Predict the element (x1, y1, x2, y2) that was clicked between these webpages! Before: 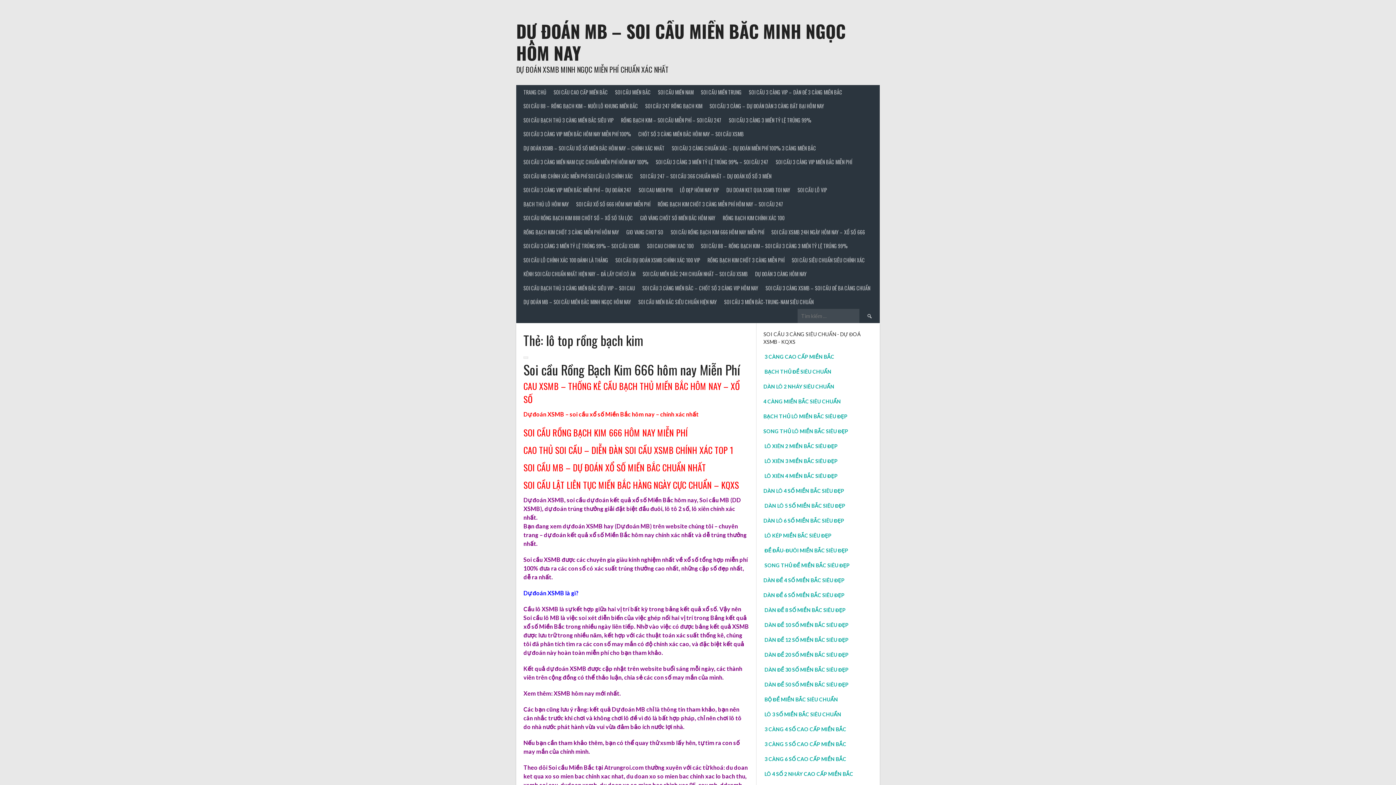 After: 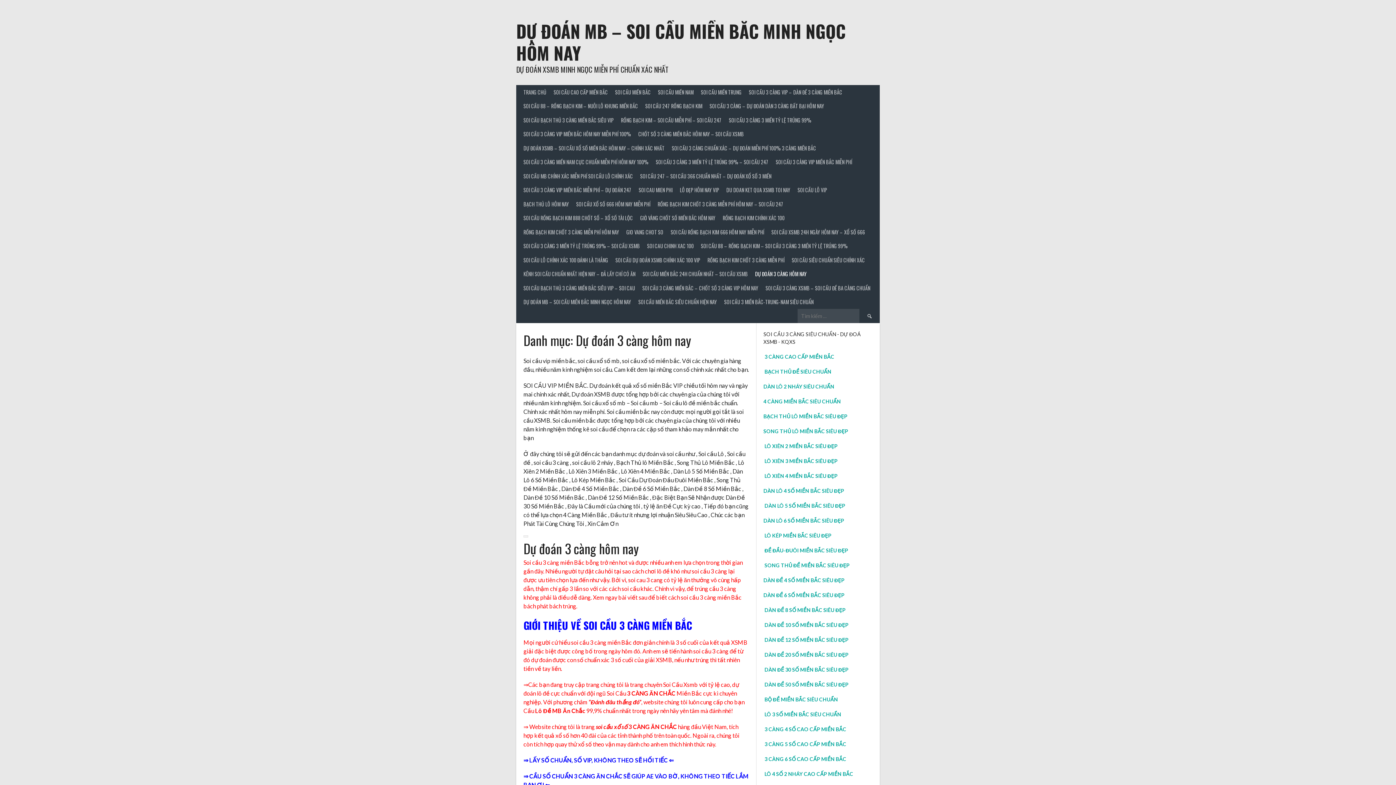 Action: label: DỰ ĐOÁN 3 CÀNG HÔM NAY bbox: (751, 267, 810, 281)